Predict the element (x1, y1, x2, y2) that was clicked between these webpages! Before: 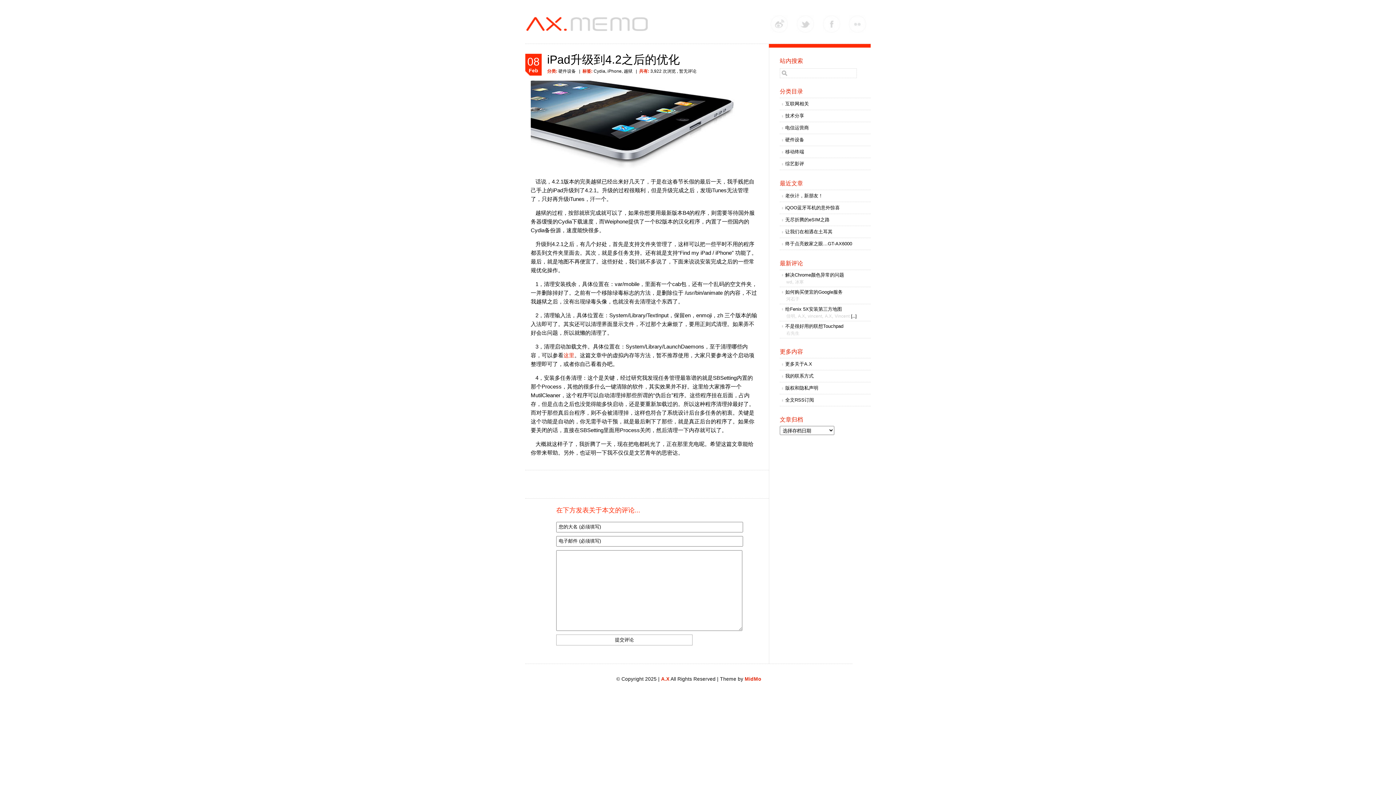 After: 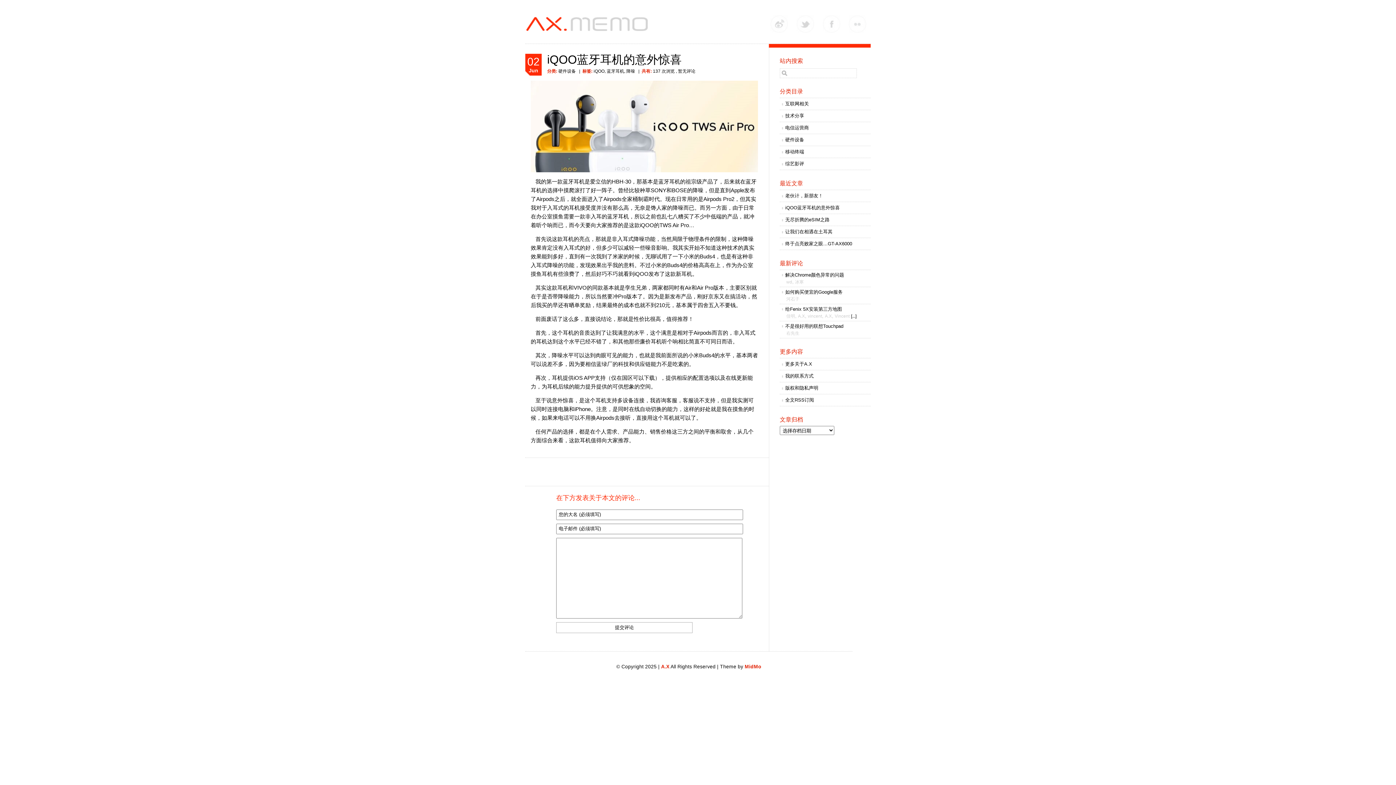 Action: bbox: (780, 202, 870, 213) label: iQOO蓝牙耳机的意外惊喜